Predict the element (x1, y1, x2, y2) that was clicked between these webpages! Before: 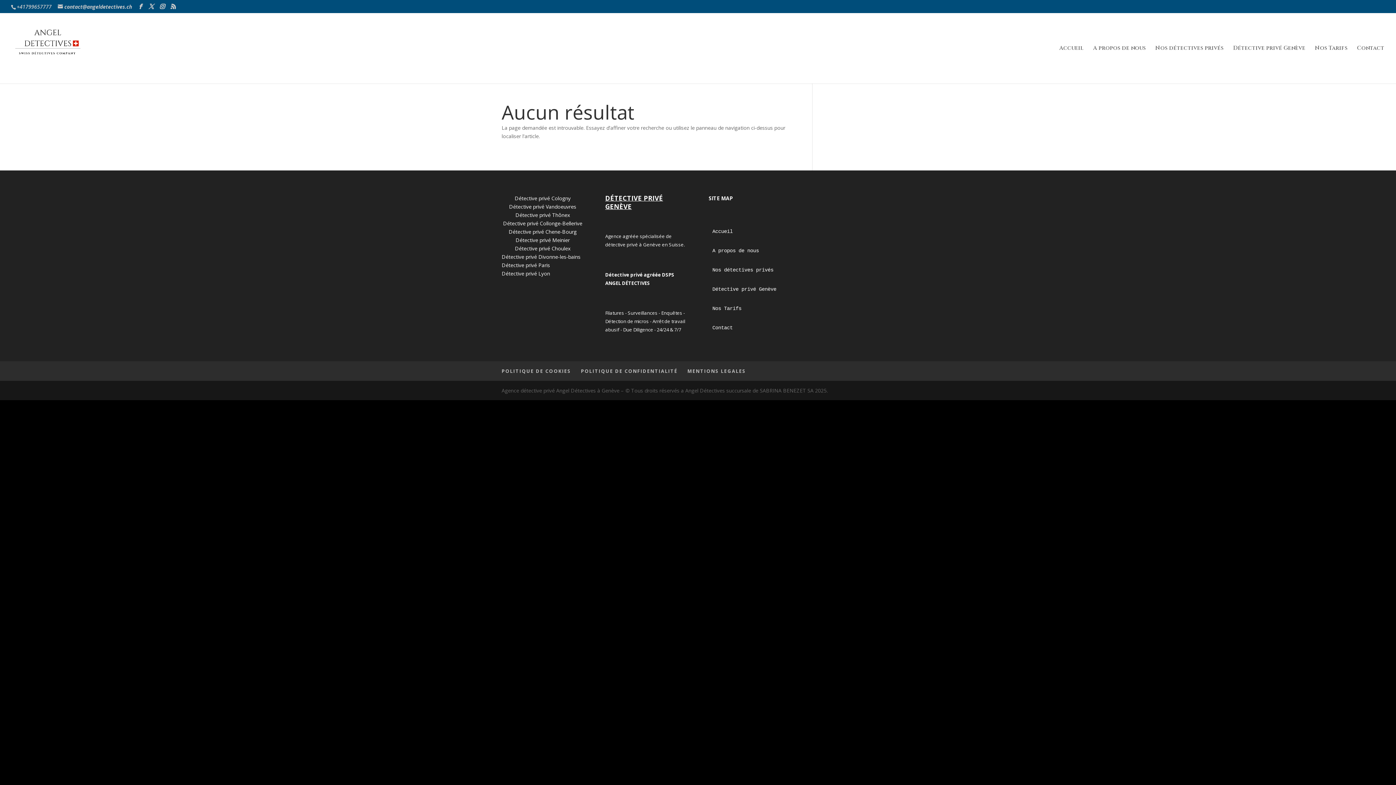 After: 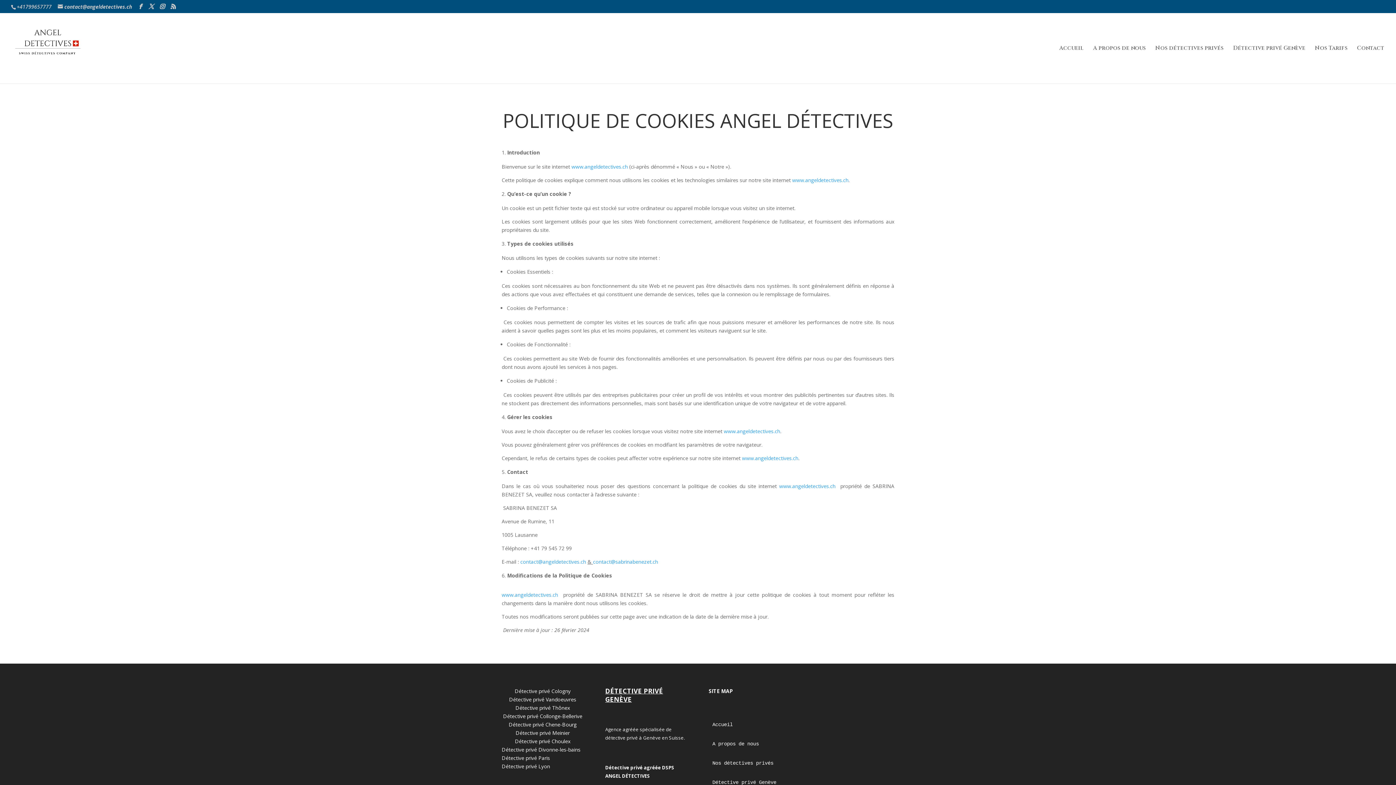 Action: label: POLITIQUE DE COOKIES bbox: (501, 367, 571, 374)